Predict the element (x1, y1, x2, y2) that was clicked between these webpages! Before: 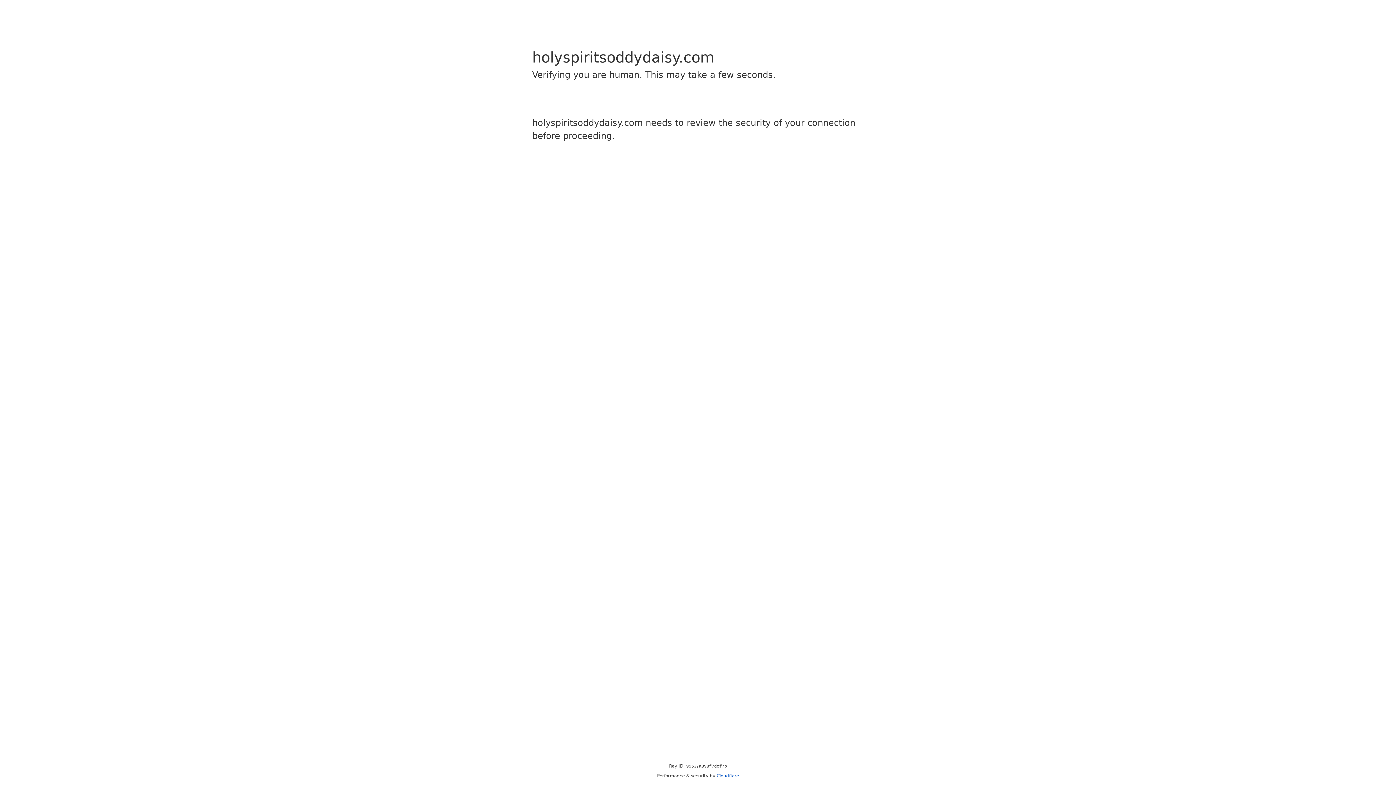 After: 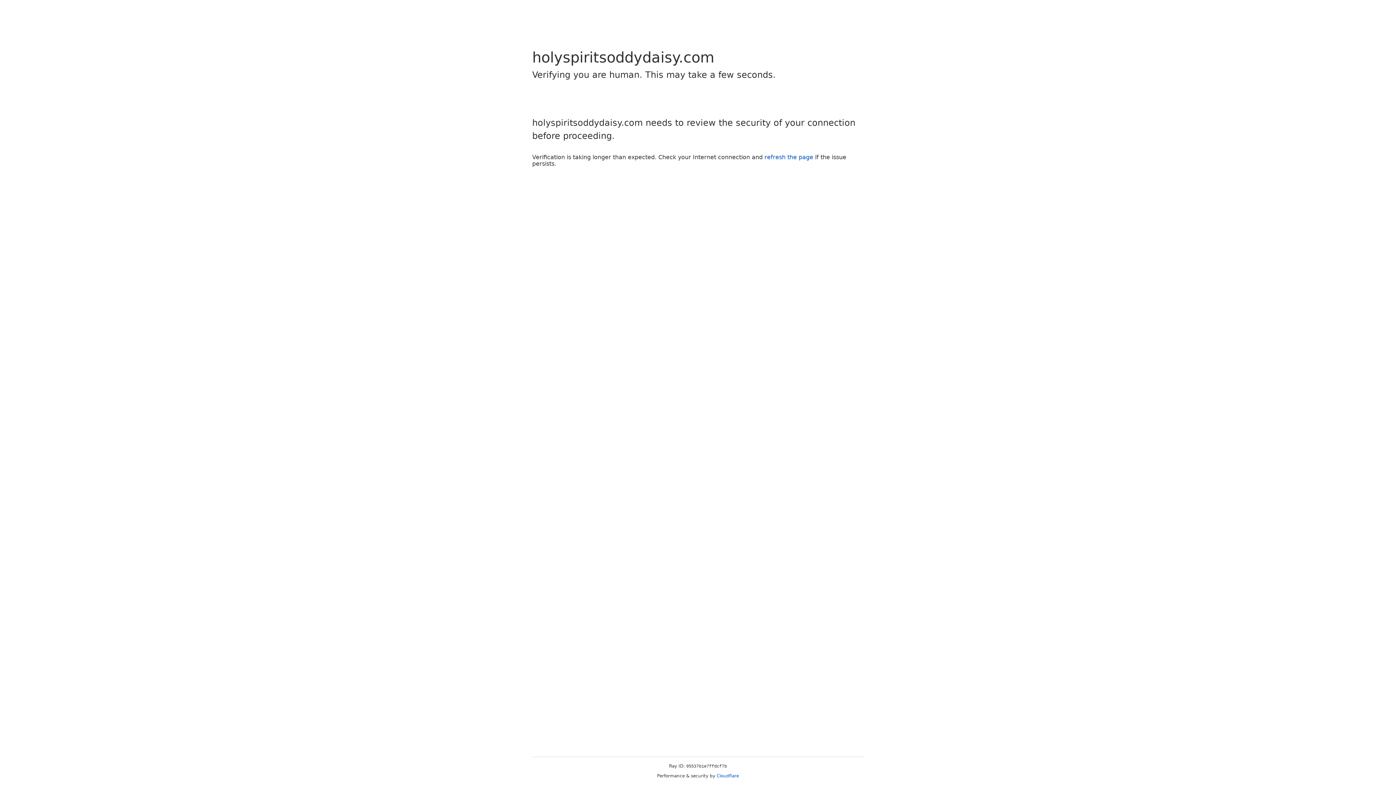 Action: label: Cloudflare bbox: (716, 773, 739, 778)